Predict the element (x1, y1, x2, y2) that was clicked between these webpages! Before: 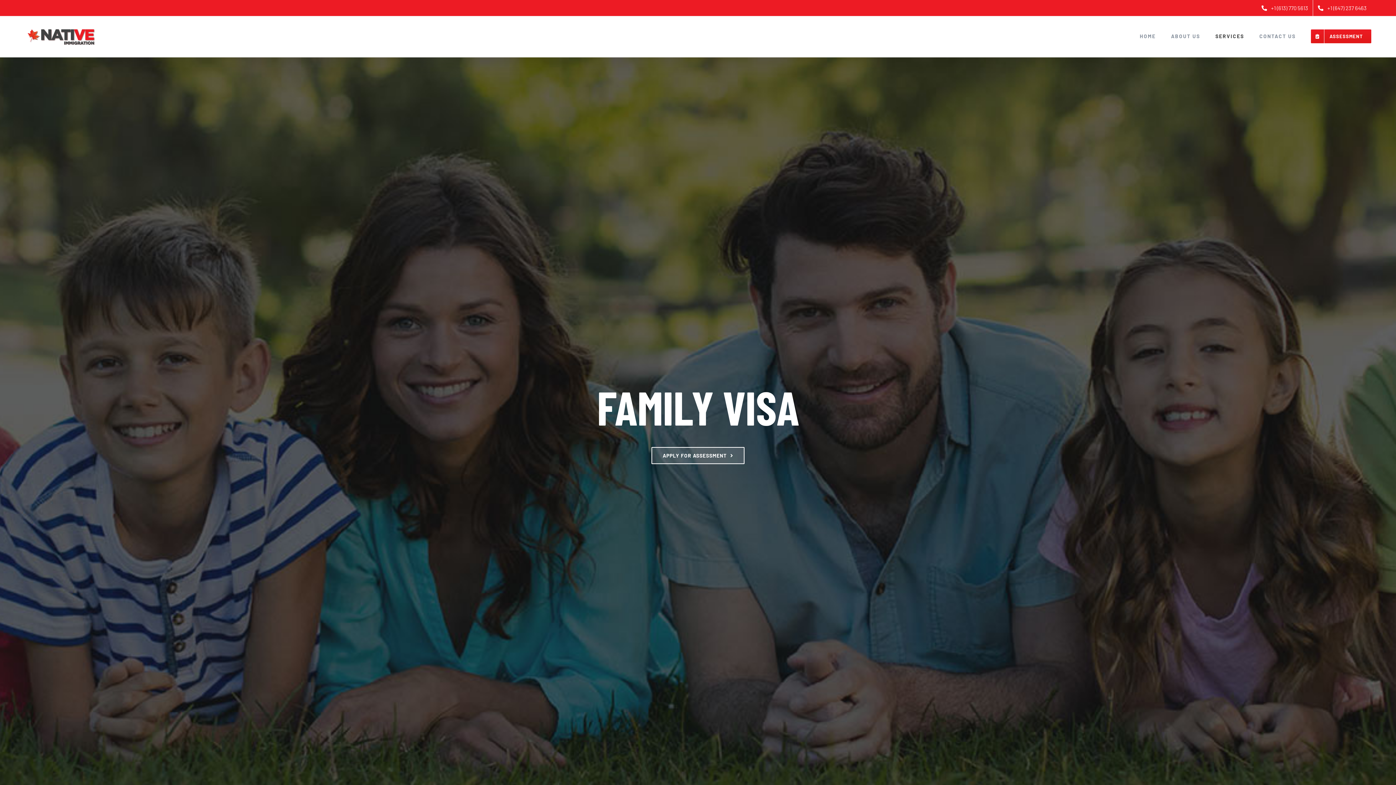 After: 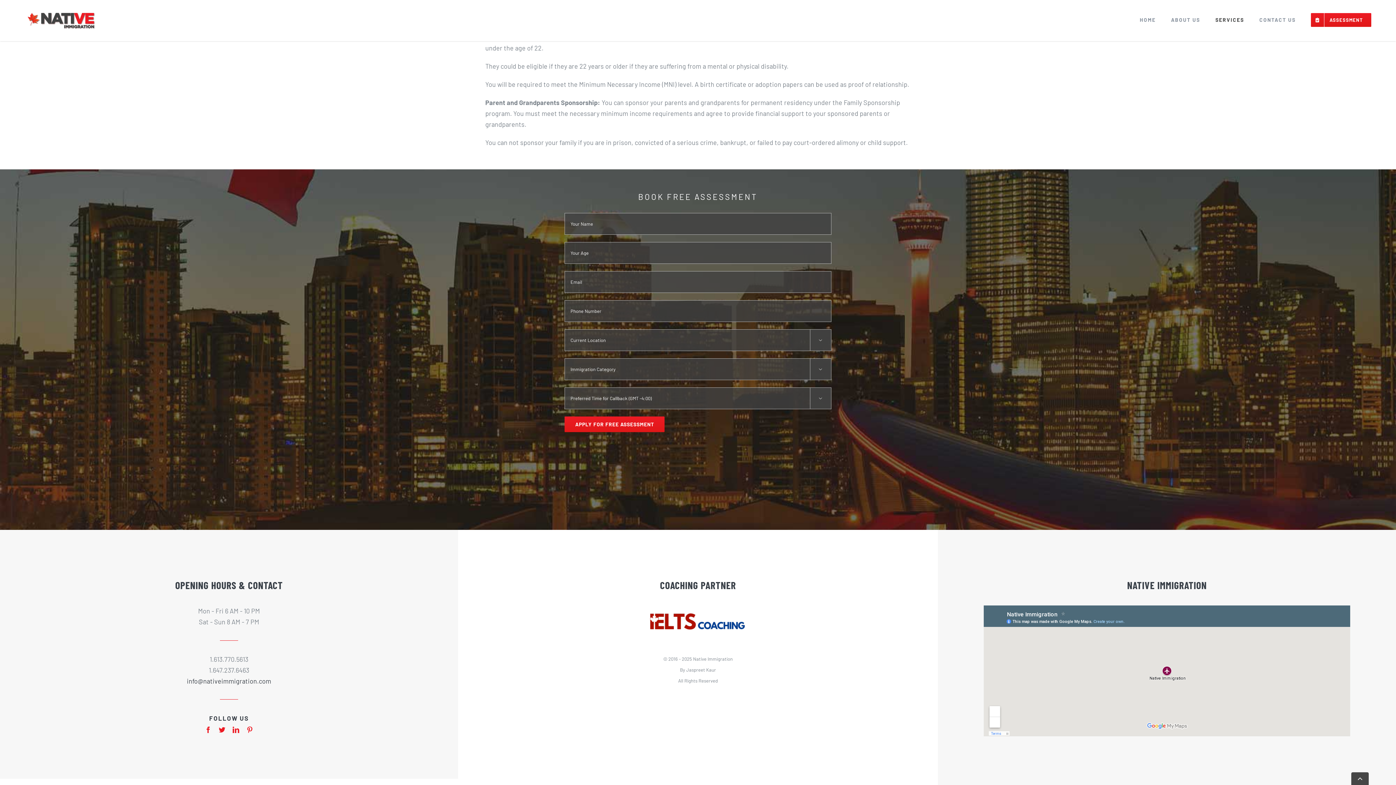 Action: label: ASSESSMENT bbox: (1311, 16, 1371, 56)